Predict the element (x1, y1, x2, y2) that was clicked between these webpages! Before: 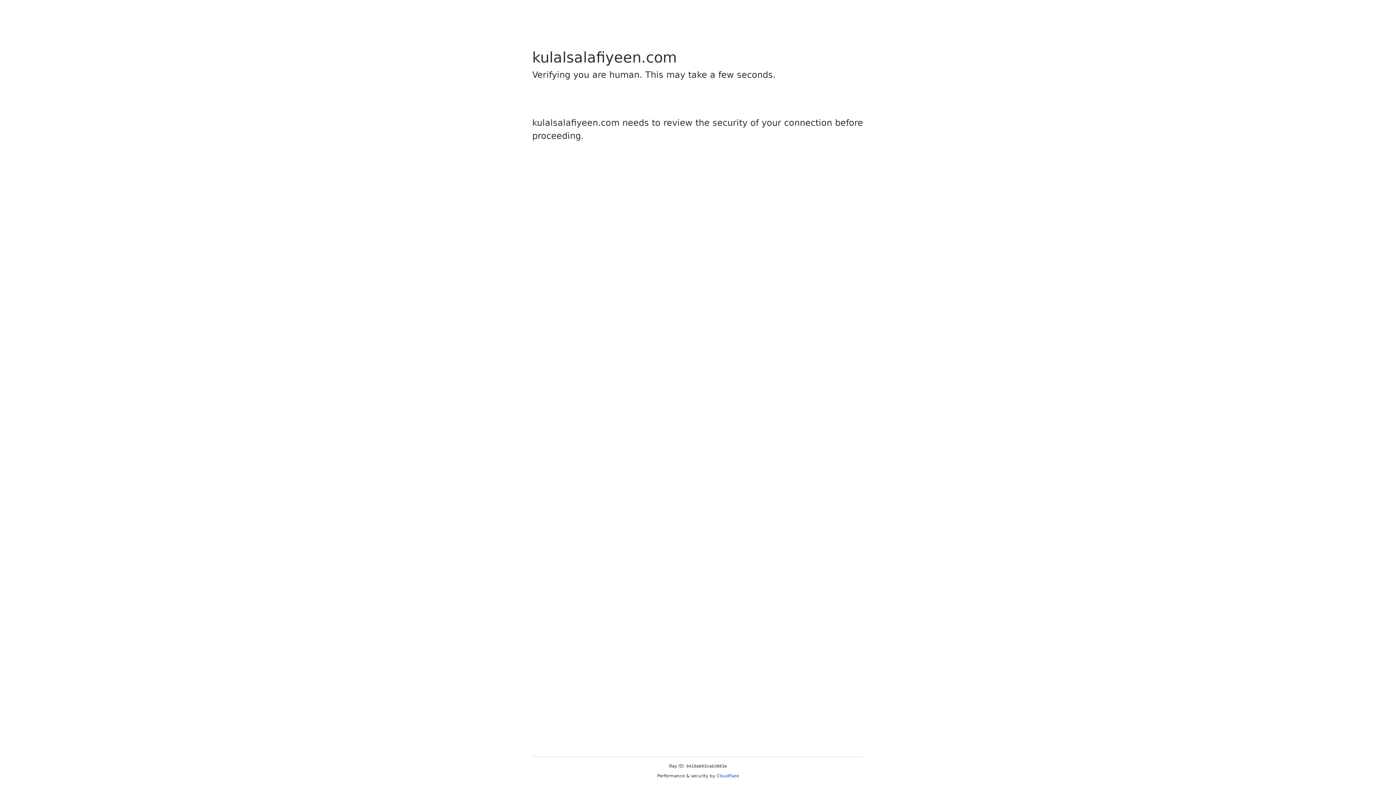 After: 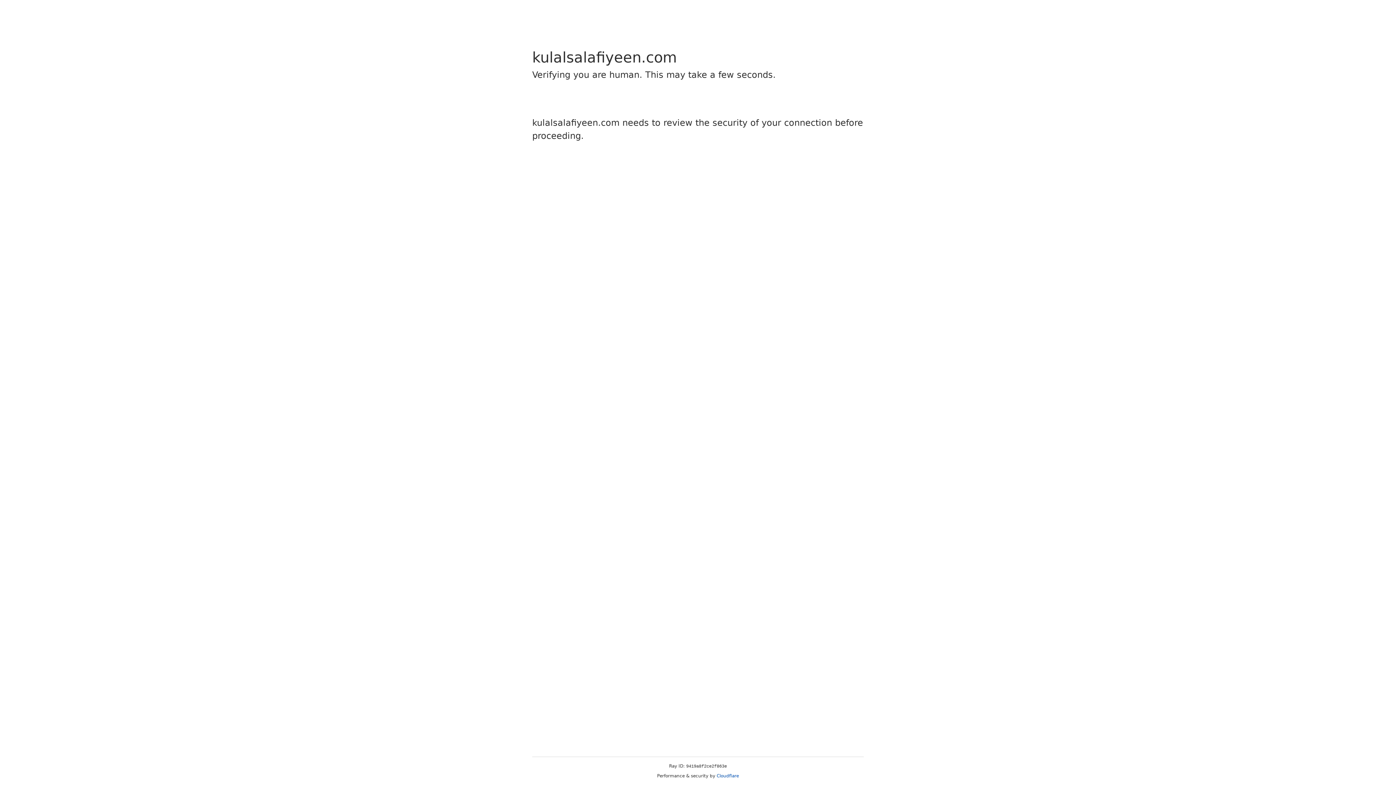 Action: label: Cloudflare bbox: (716, 773, 739, 778)